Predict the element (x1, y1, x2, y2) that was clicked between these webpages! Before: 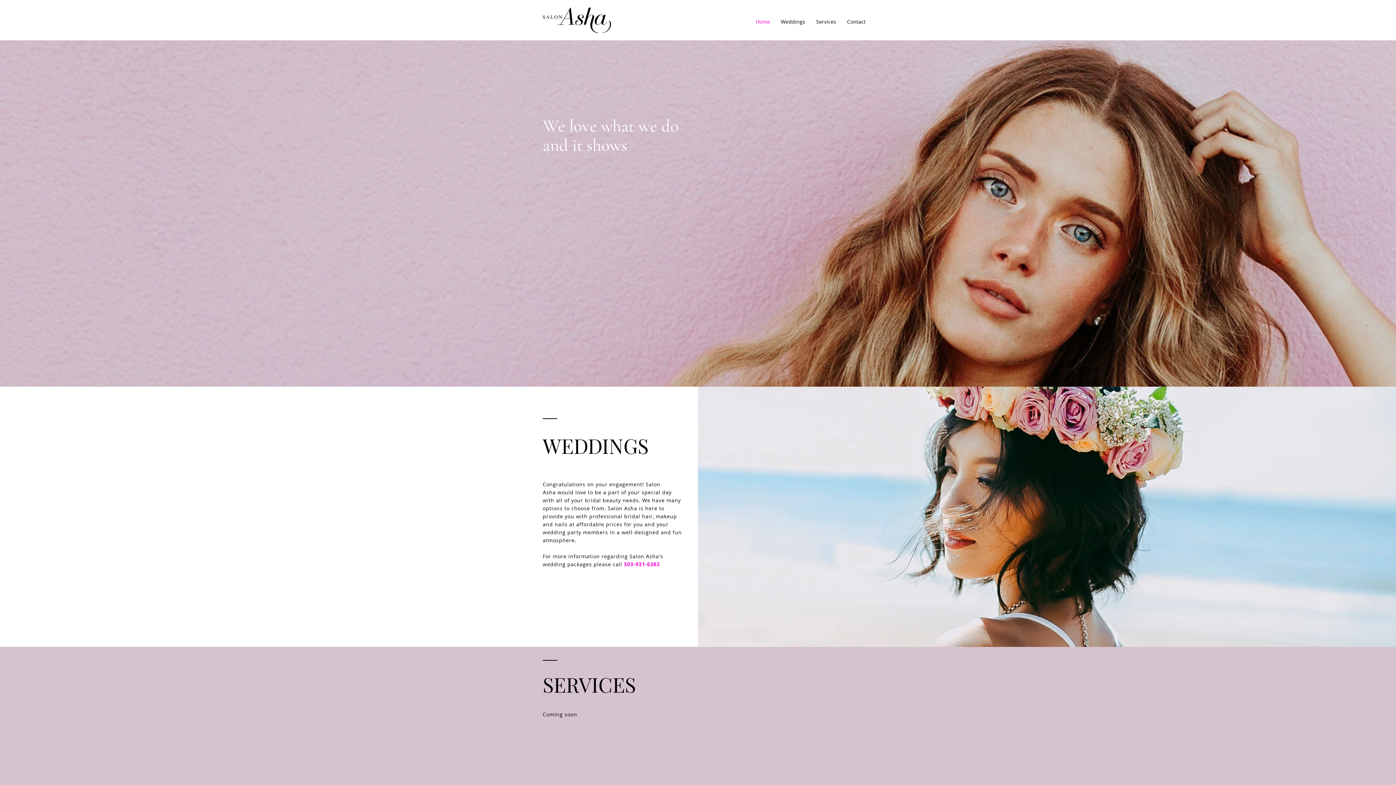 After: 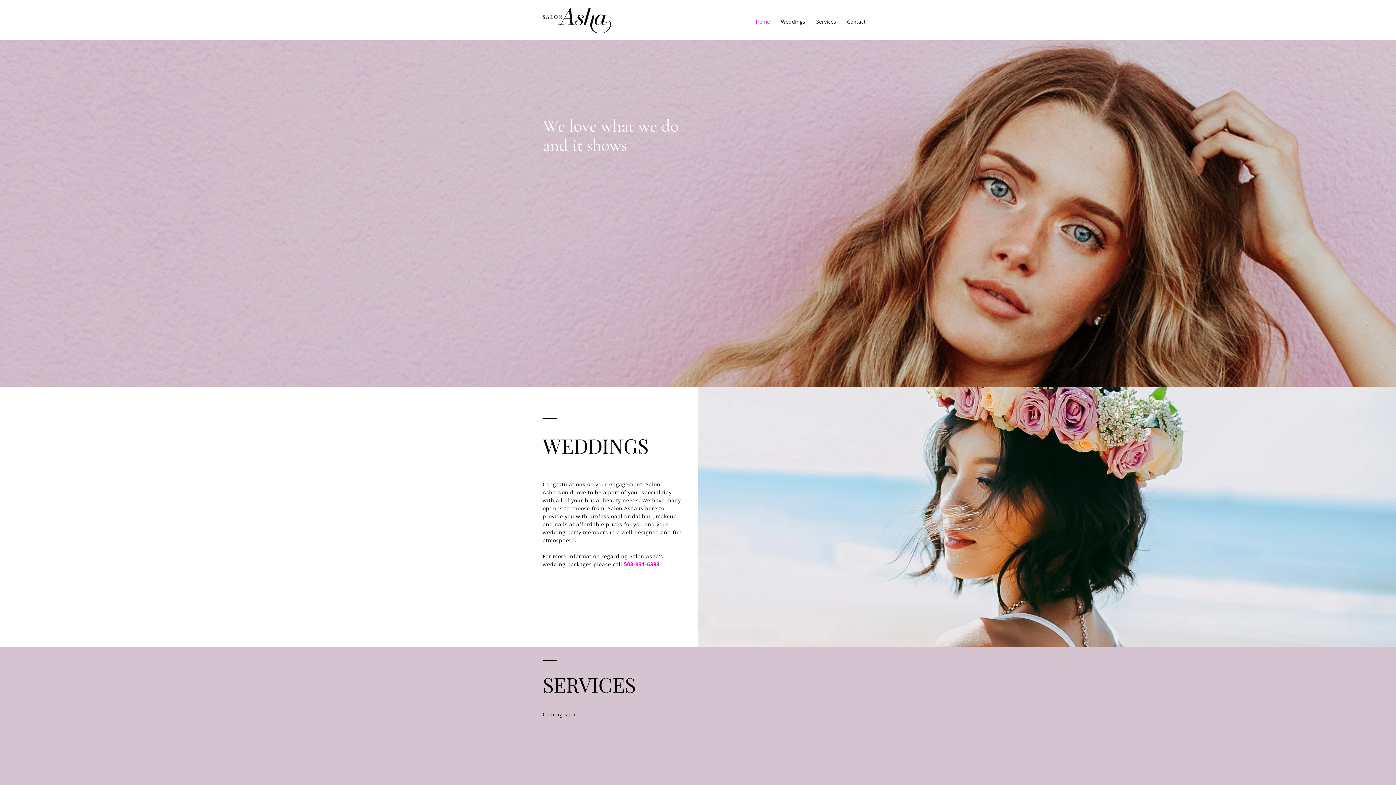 Action: label: Weddings bbox: (775, 12, 810, 30)